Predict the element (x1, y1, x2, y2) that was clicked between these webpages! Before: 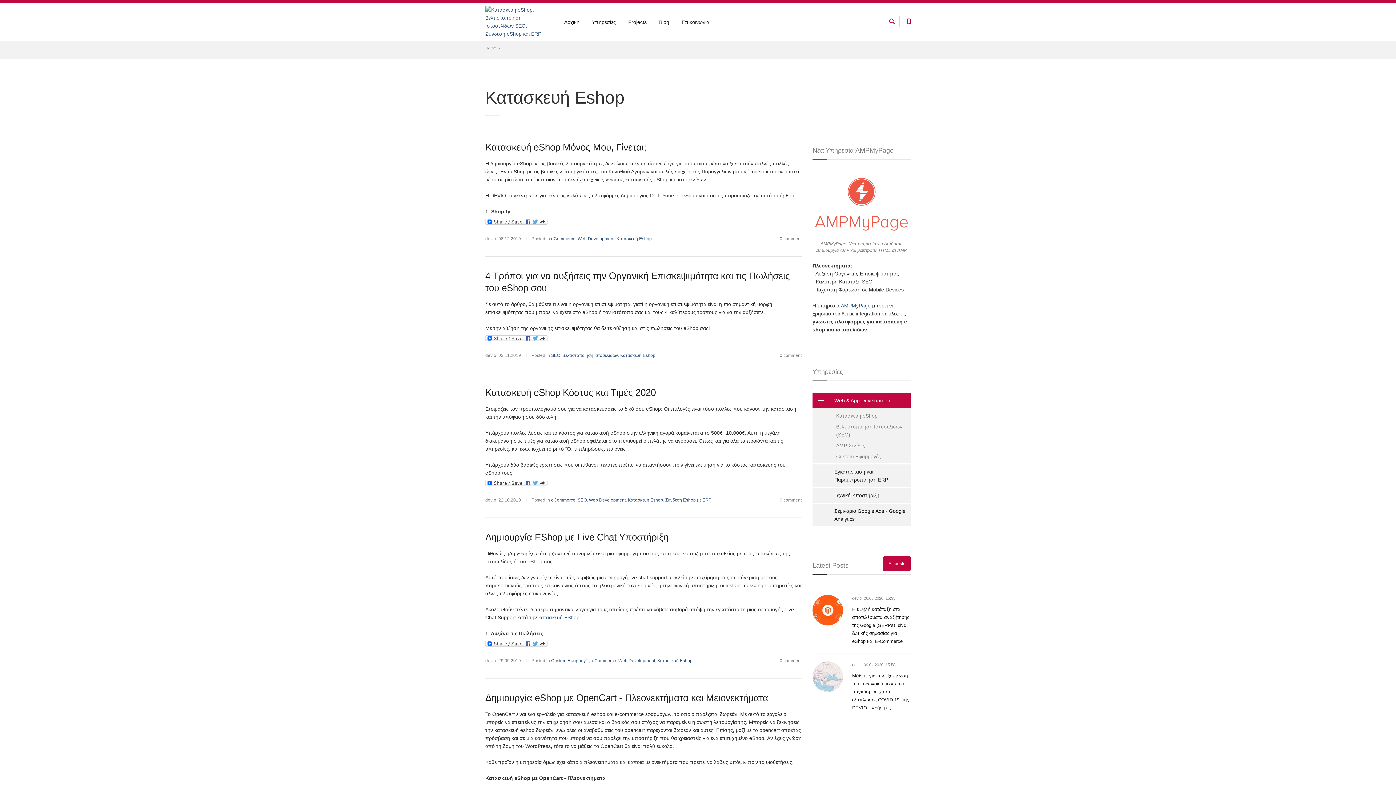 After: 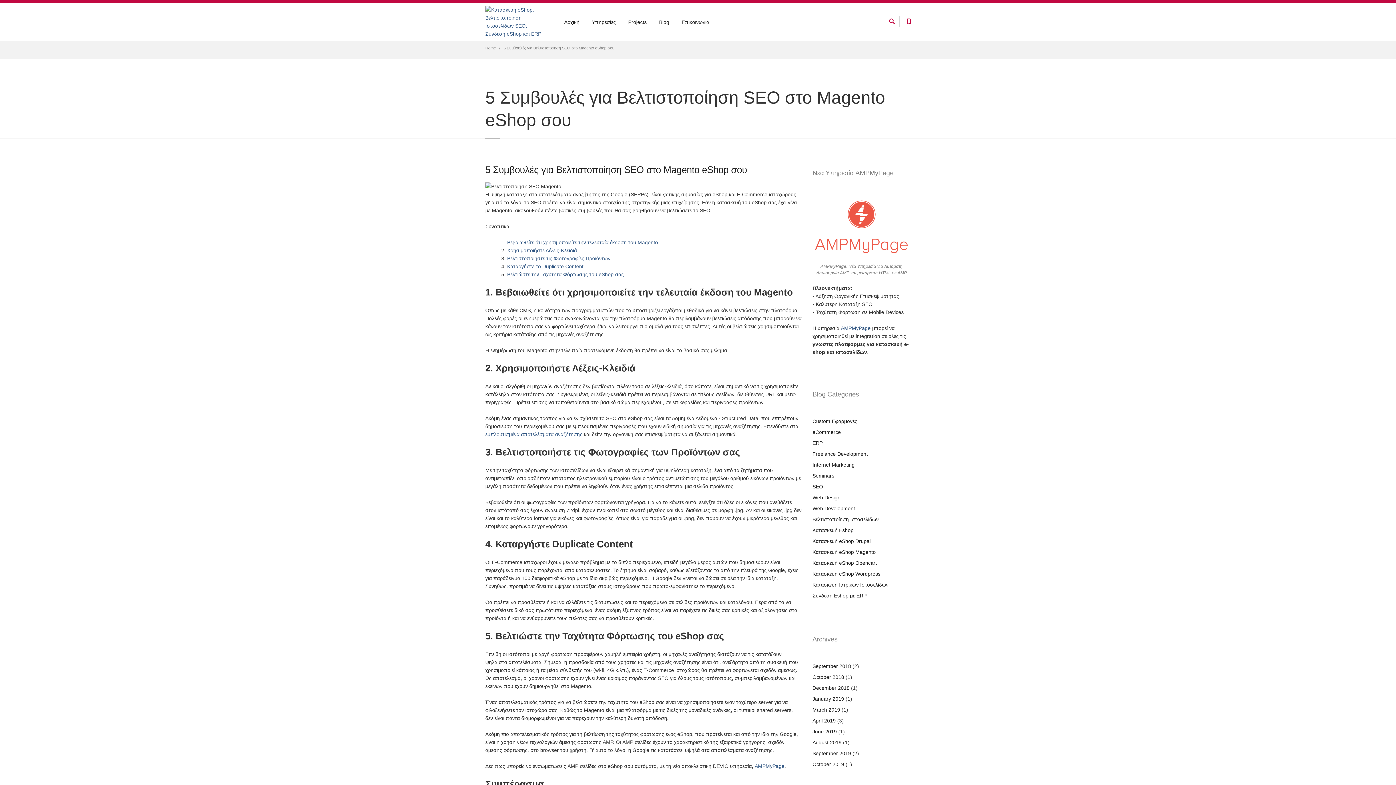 Action: label: Η υψηλή κατάταξη στα αποτελέσματα αναζήτησης της Google (SERPs)  είναι ζωτικής σημασίας για eShop και E-Commerce bbox: (852, 607, 909, 644)